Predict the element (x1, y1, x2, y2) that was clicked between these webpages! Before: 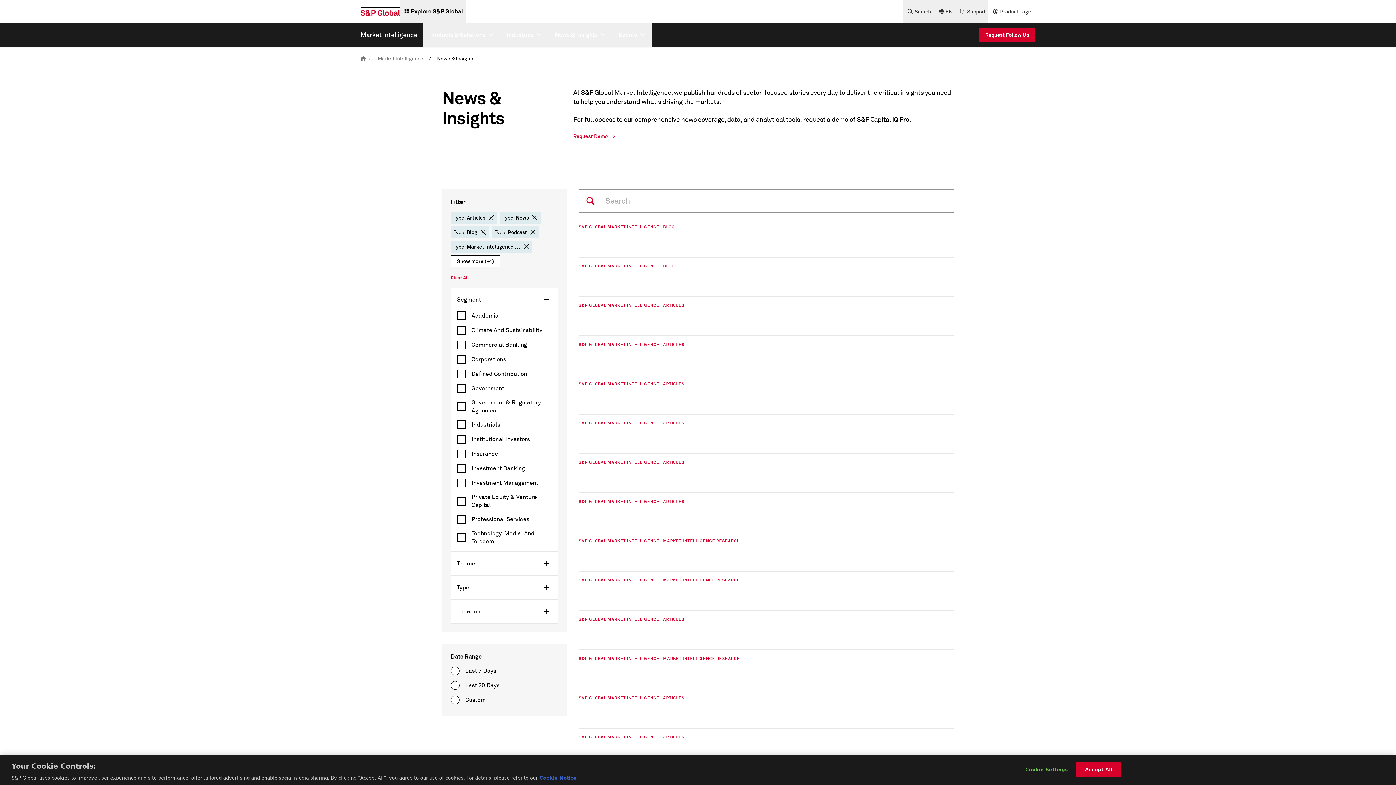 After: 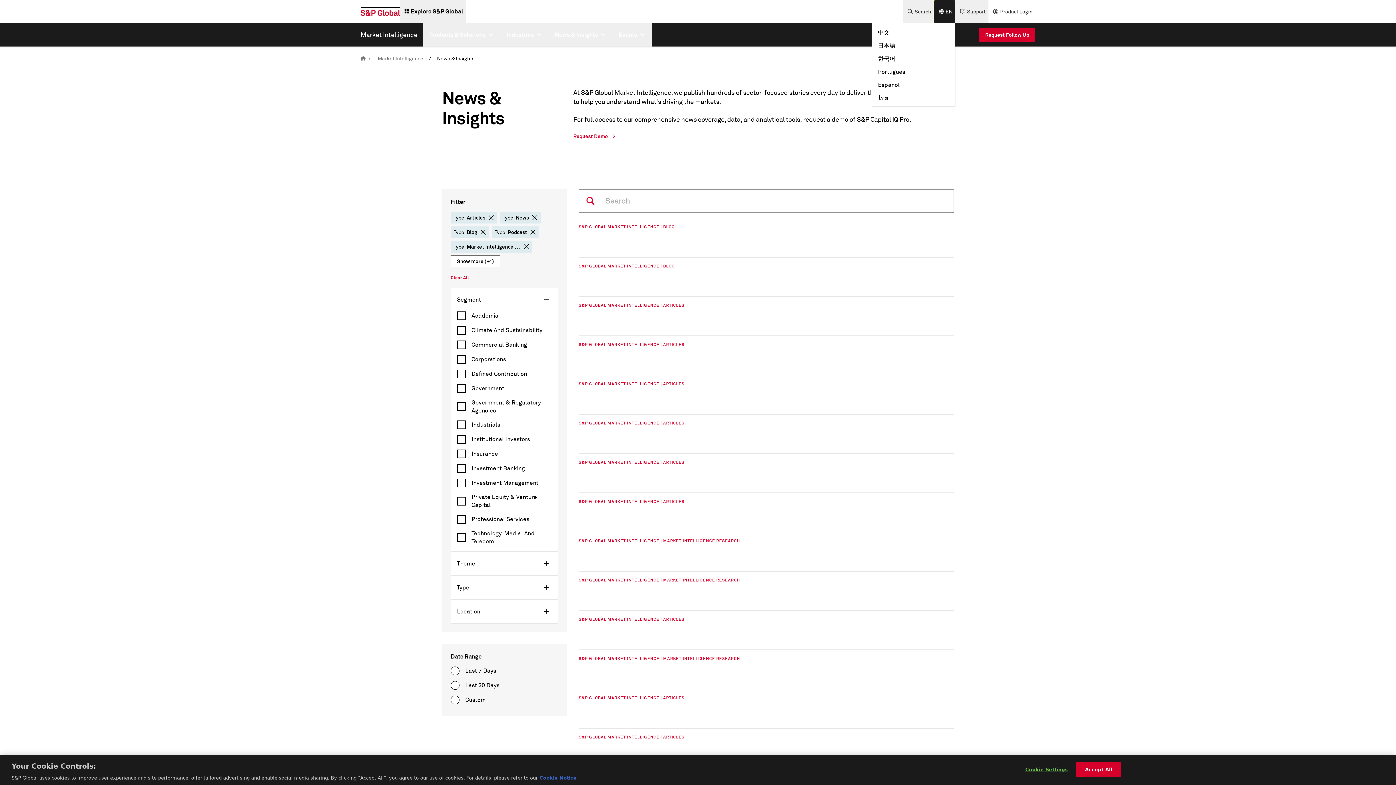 Action: bbox: (934, 0, 955, 23) label: language selector